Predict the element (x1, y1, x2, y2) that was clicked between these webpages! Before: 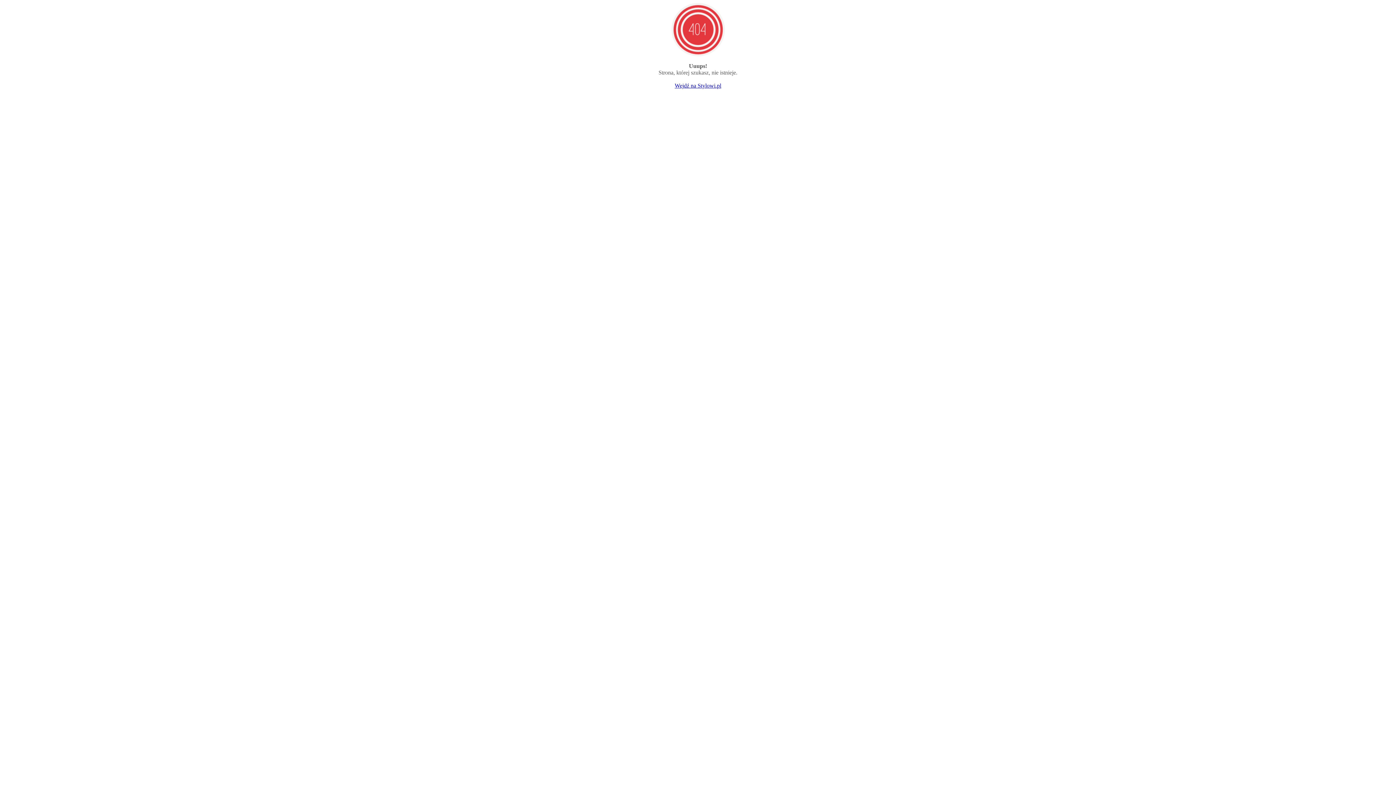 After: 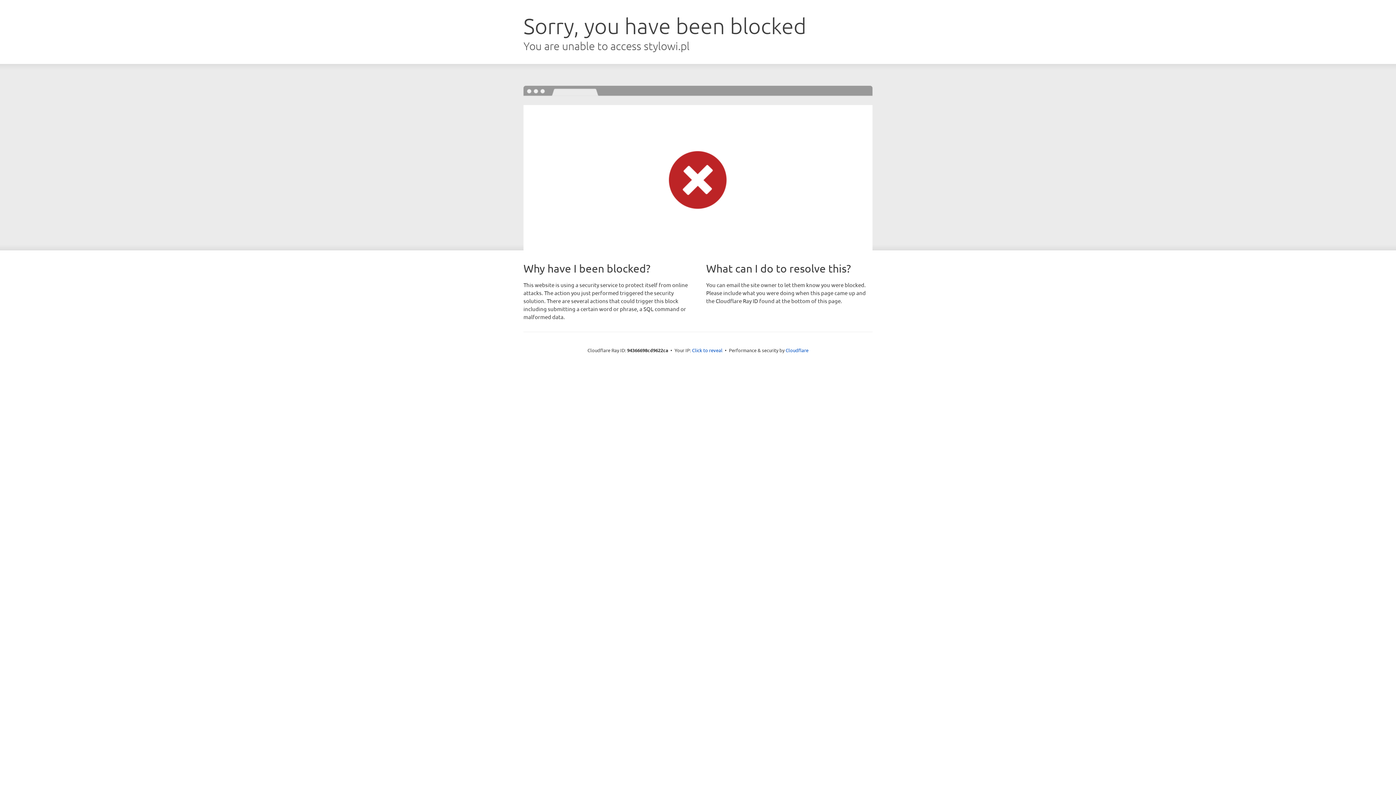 Action: label: Wejdź na Stylowi.pl bbox: (674, 82, 721, 88)